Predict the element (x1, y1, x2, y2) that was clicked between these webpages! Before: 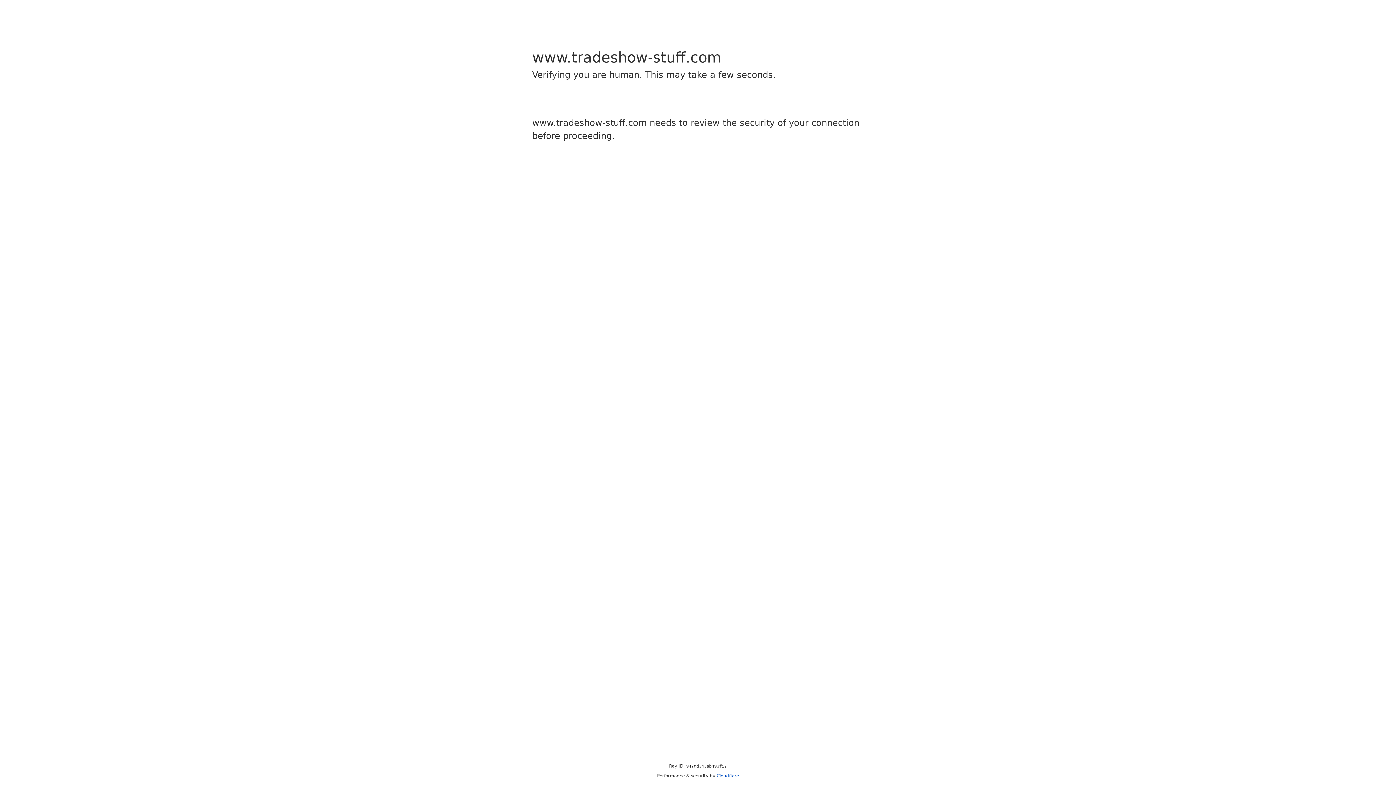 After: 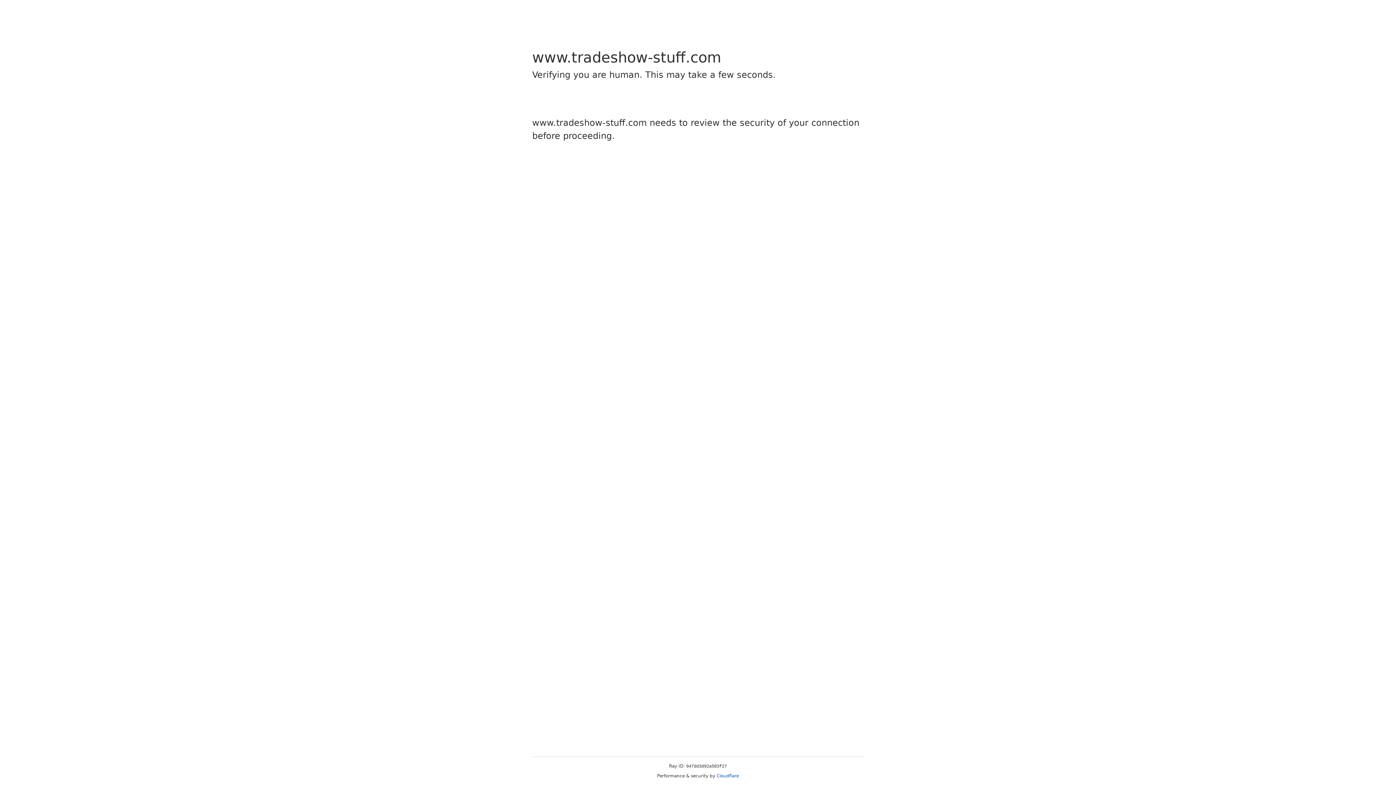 Action: bbox: (716, 773, 739, 778) label: Cloudflare